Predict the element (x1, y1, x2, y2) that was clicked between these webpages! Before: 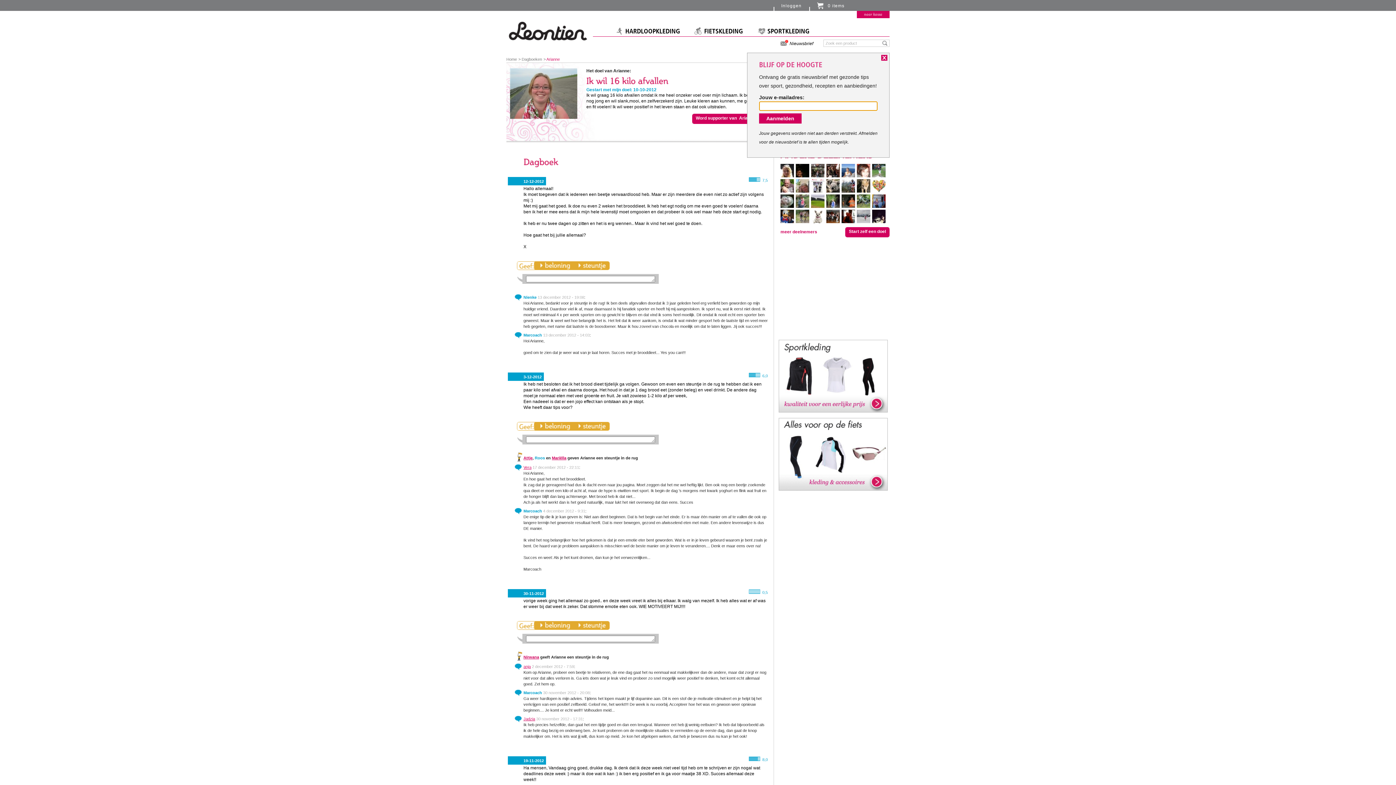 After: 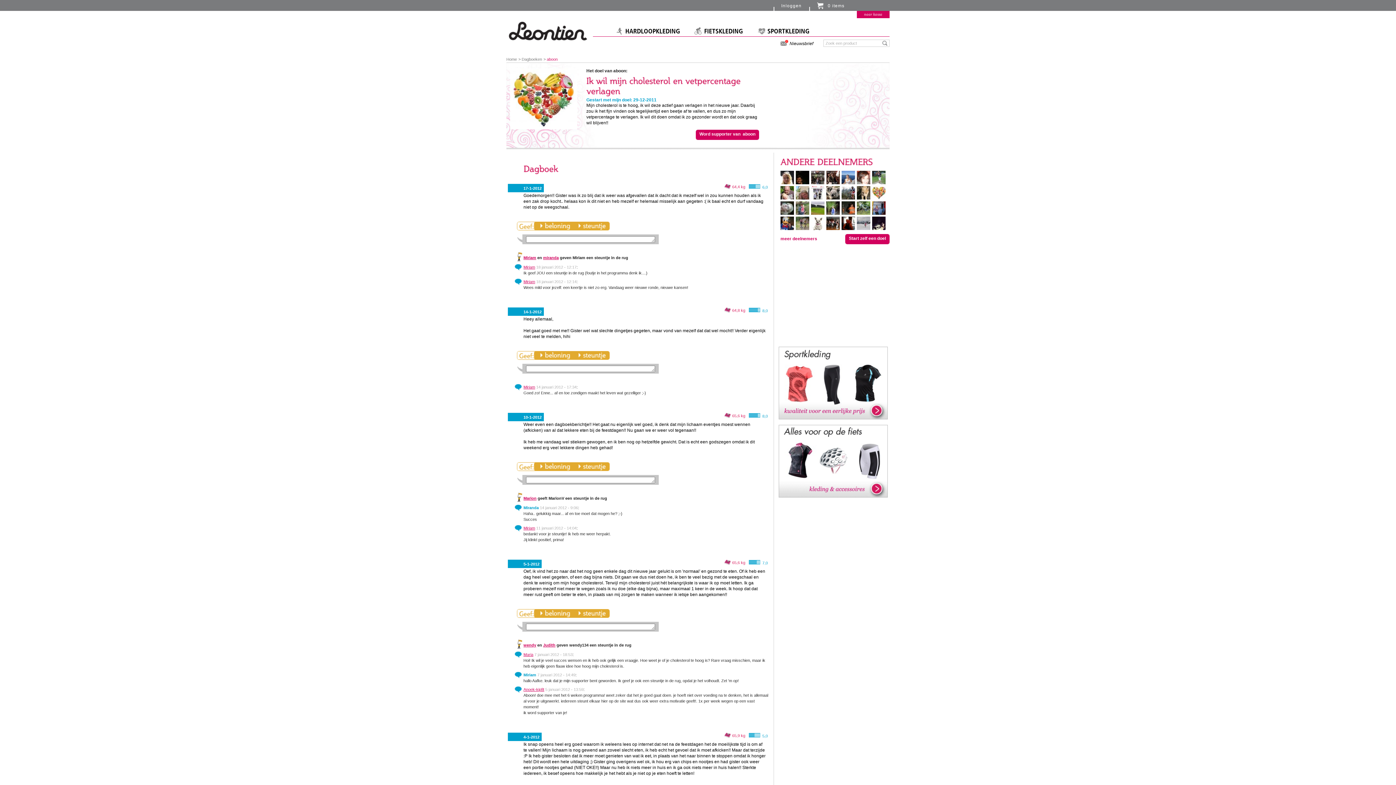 Action: bbox: (872, 179, 885, 192)